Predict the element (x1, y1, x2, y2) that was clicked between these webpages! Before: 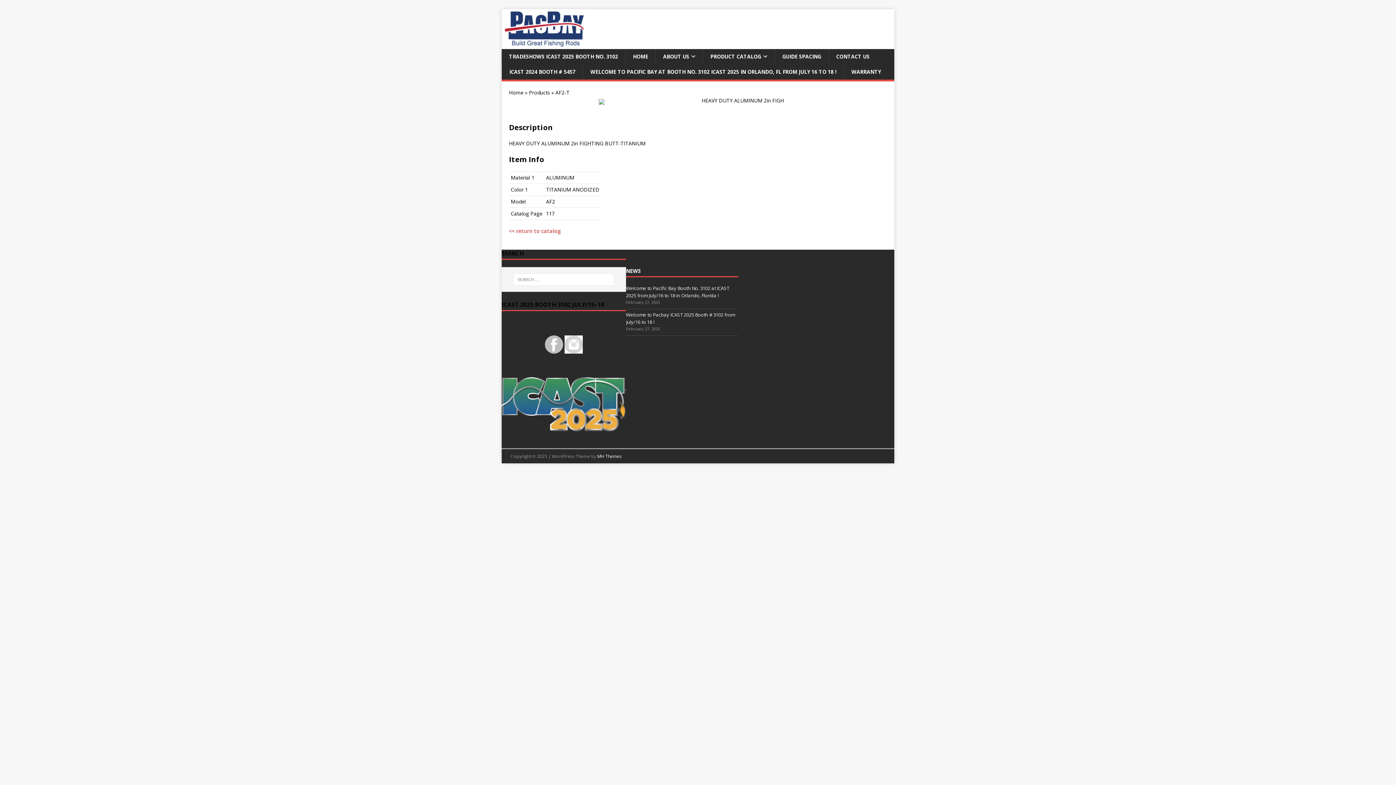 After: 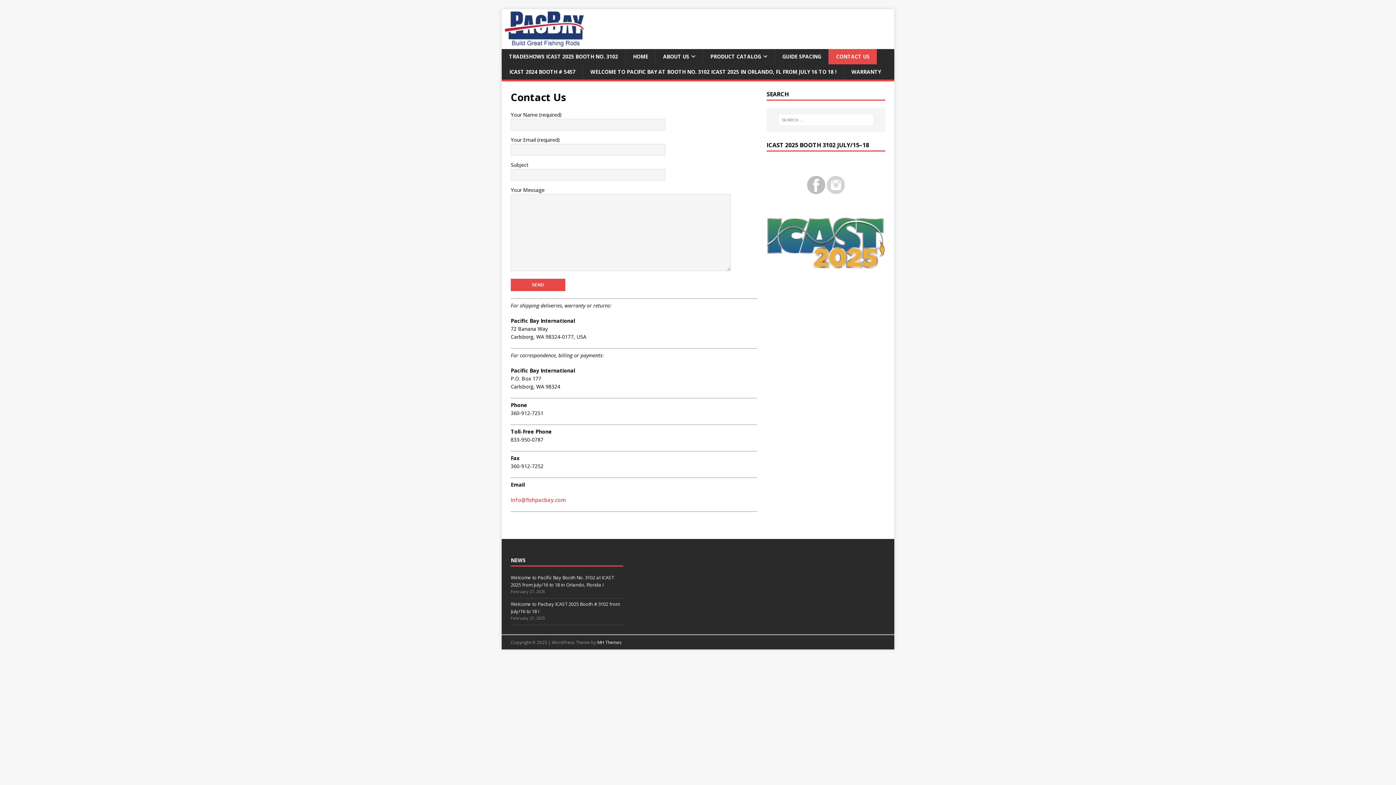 Action: bbox: (828, 49, 877, 64) label: CONTACT US